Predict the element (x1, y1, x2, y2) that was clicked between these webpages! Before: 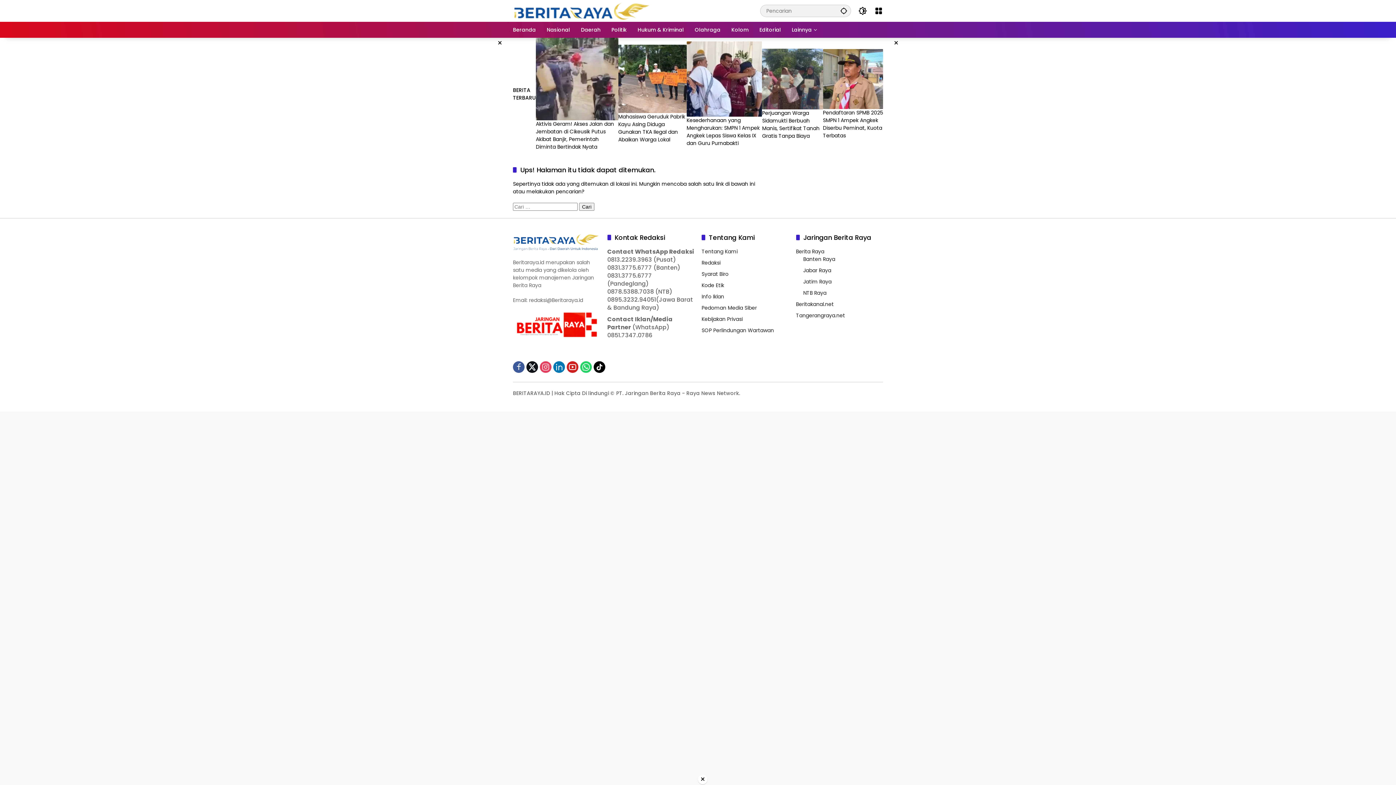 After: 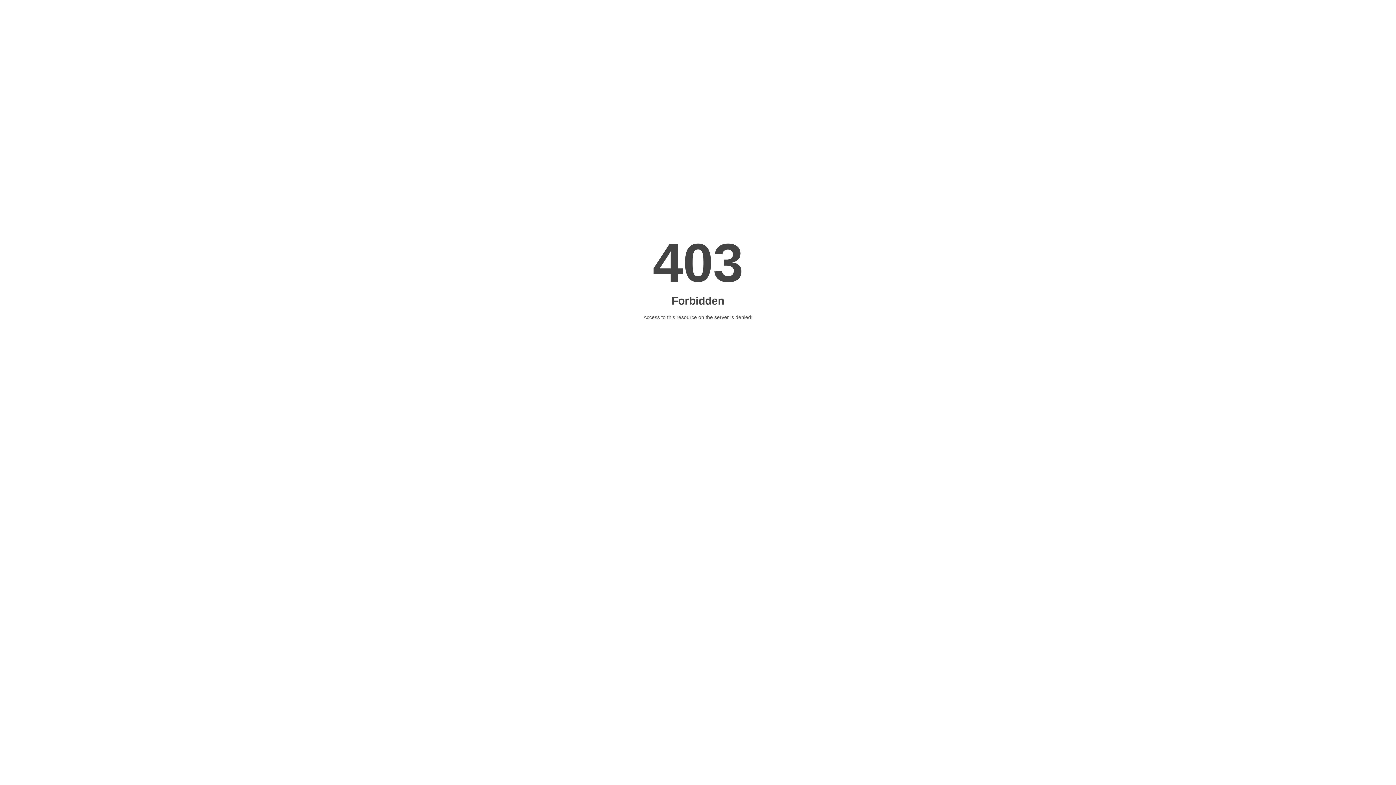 Action: bbox: (803, 255, 835, 262) label: Banten Raya